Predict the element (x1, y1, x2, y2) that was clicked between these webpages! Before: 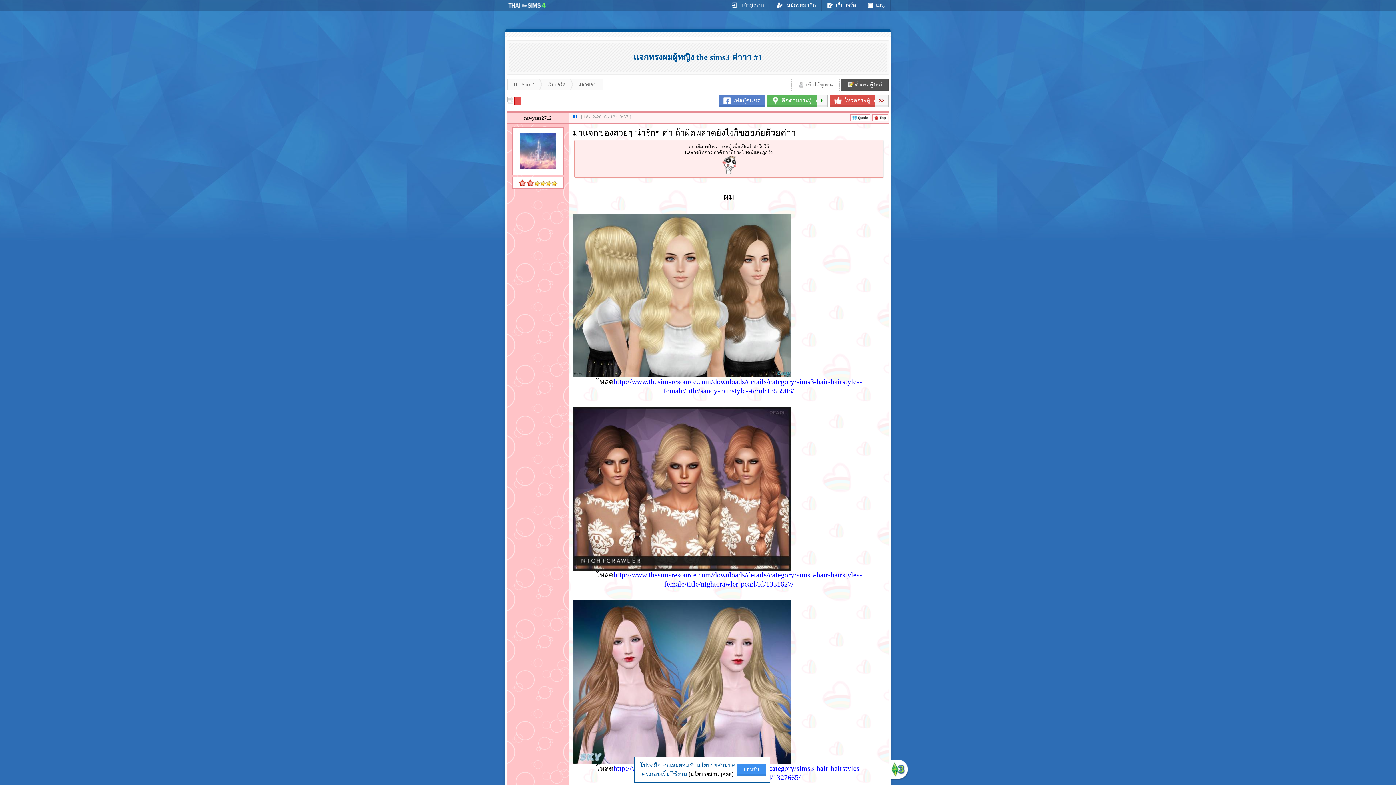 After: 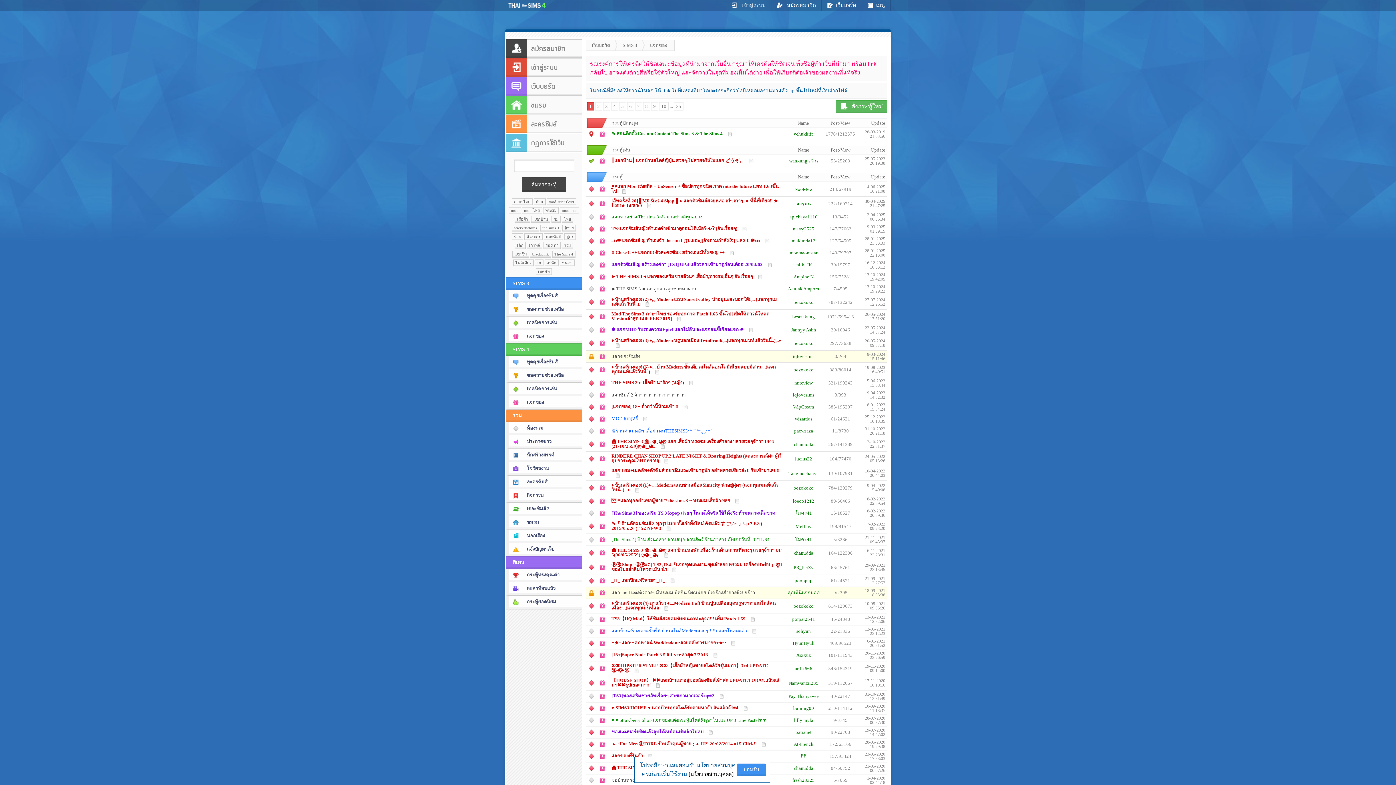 Action: bbox: (578, 81, 595, 87) label: แจกของ